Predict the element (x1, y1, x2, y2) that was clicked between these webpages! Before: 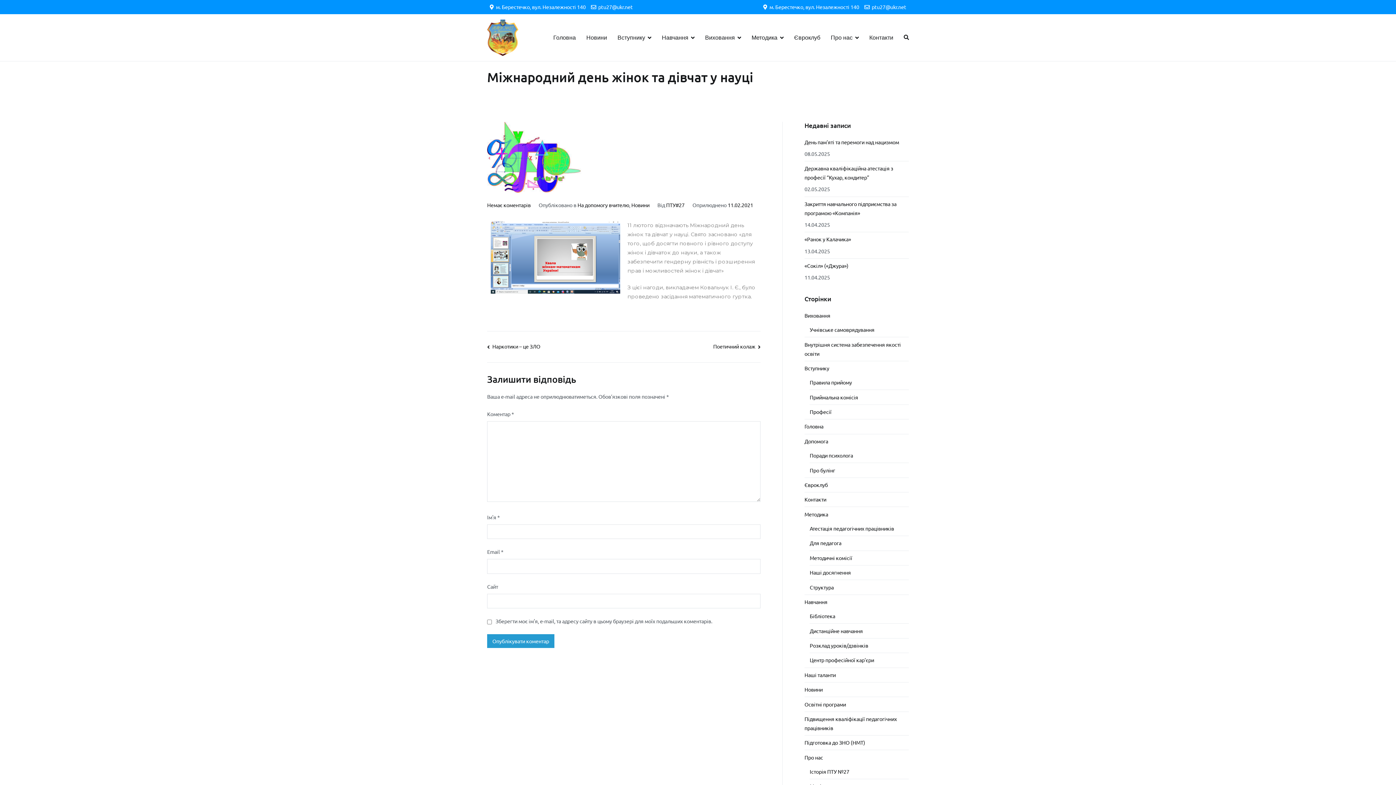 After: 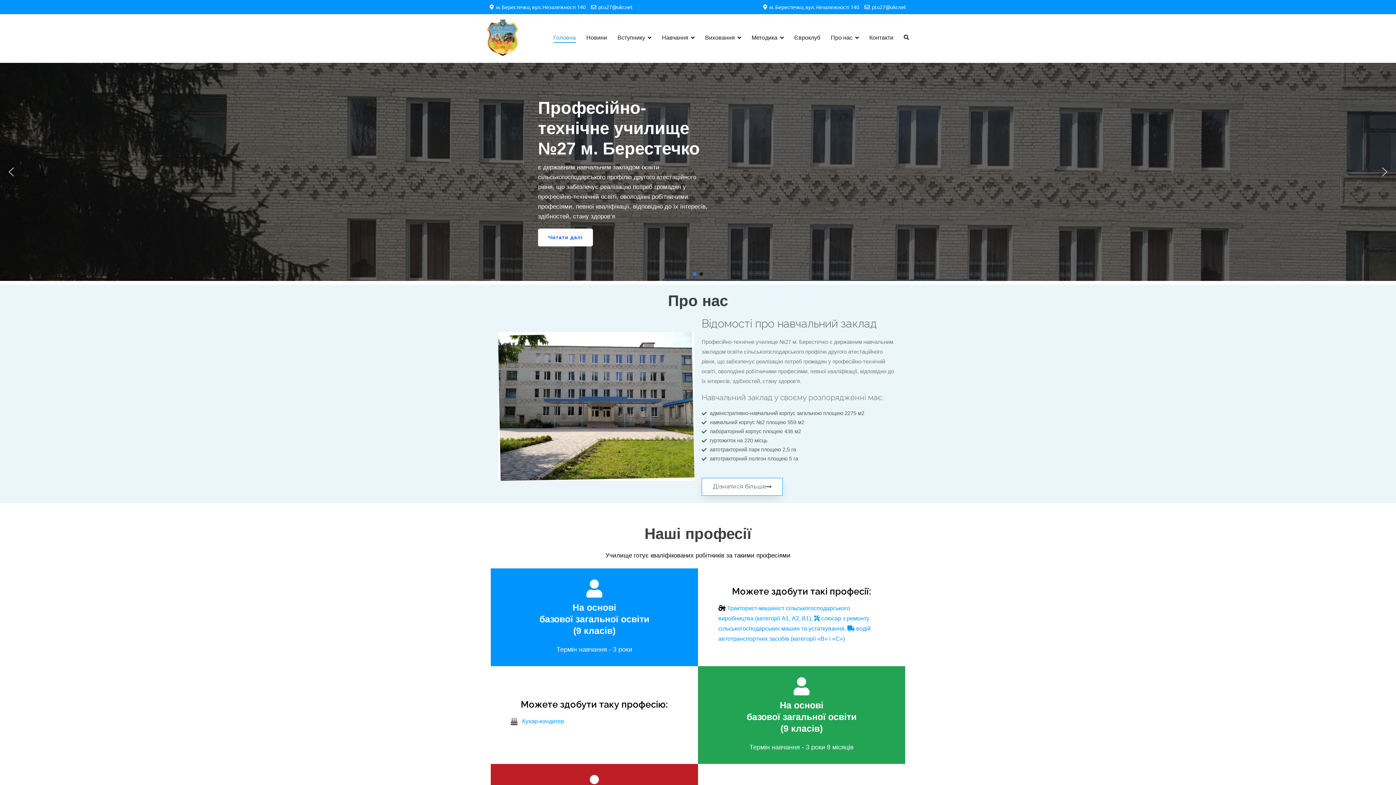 Action: bbox: (553, 32, 576, 42) label: Головна